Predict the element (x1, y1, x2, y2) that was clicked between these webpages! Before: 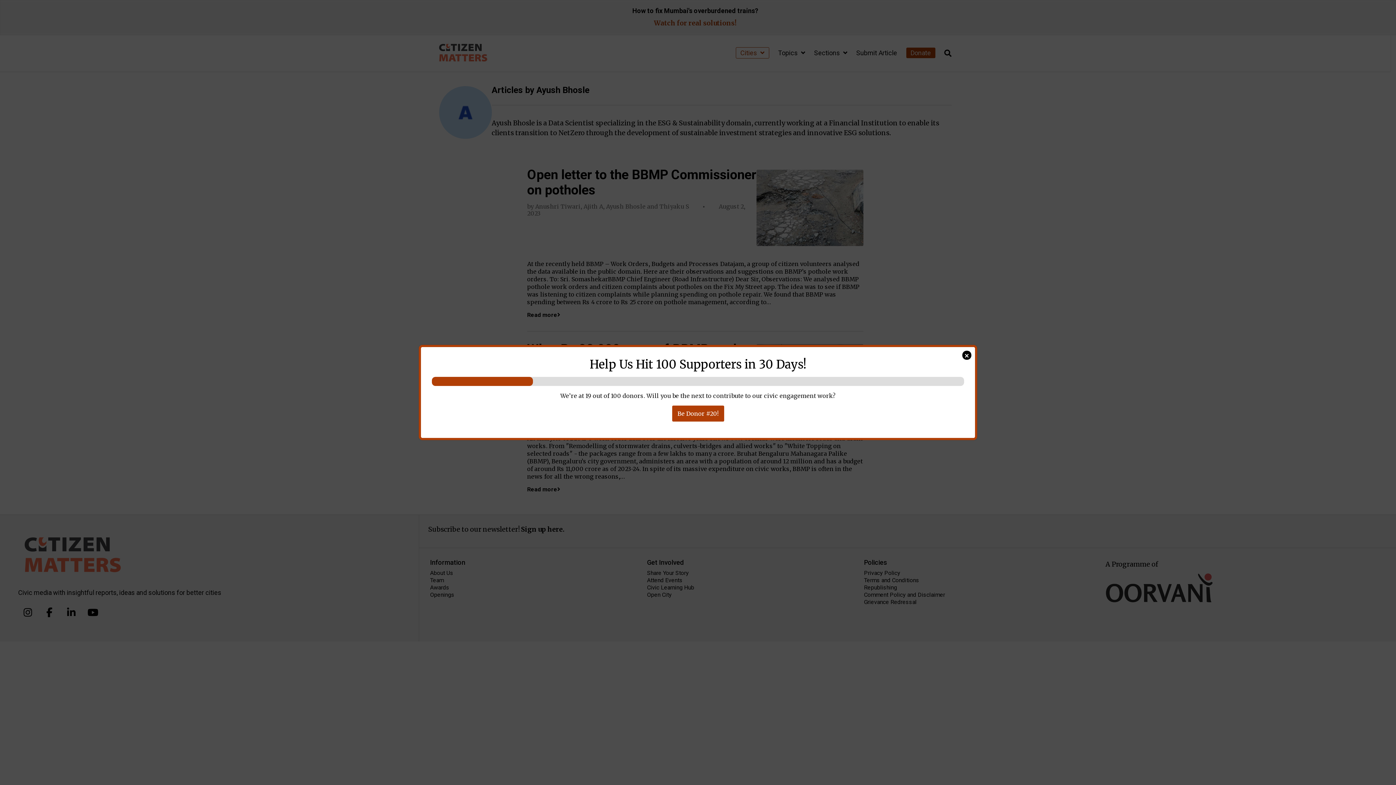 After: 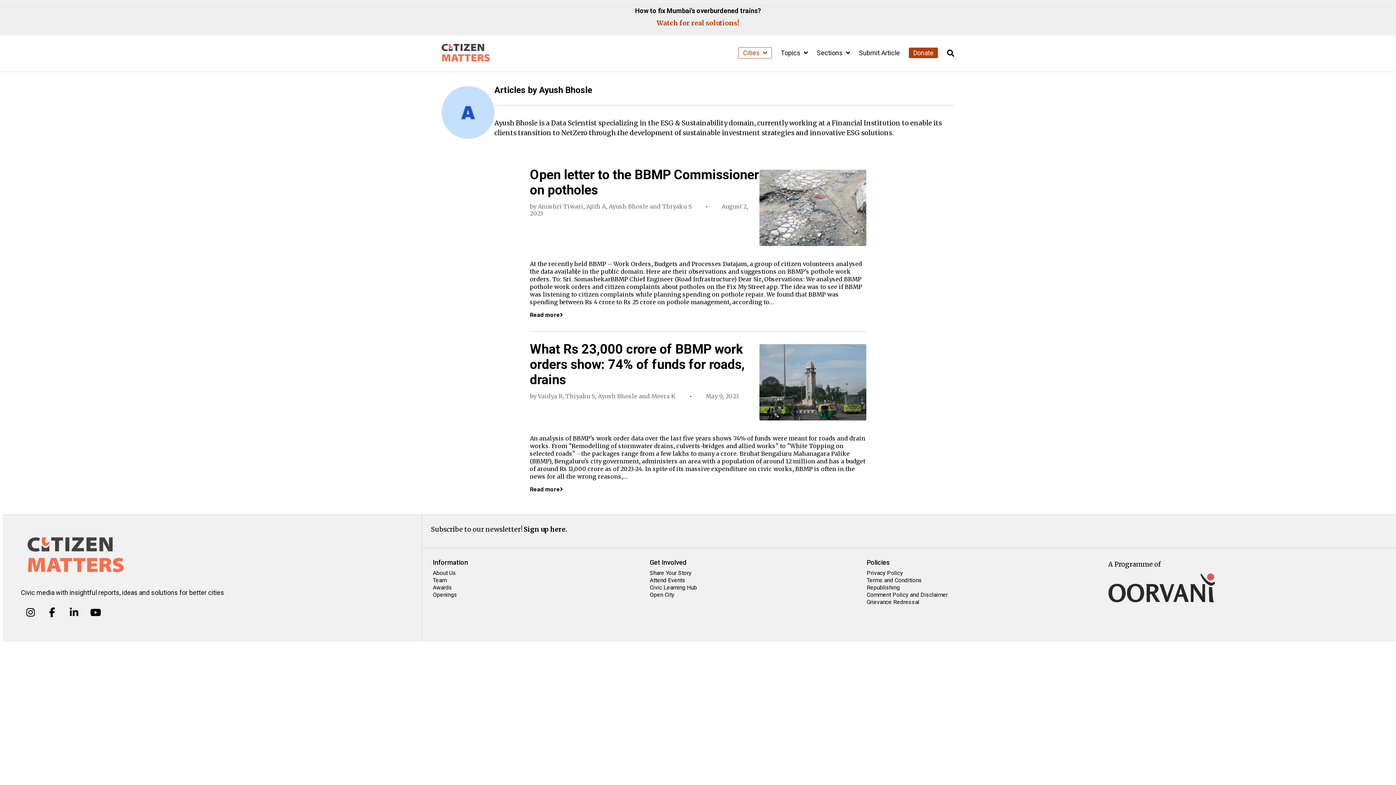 Action: label: Close bbox: (962, 350, 971, 360)